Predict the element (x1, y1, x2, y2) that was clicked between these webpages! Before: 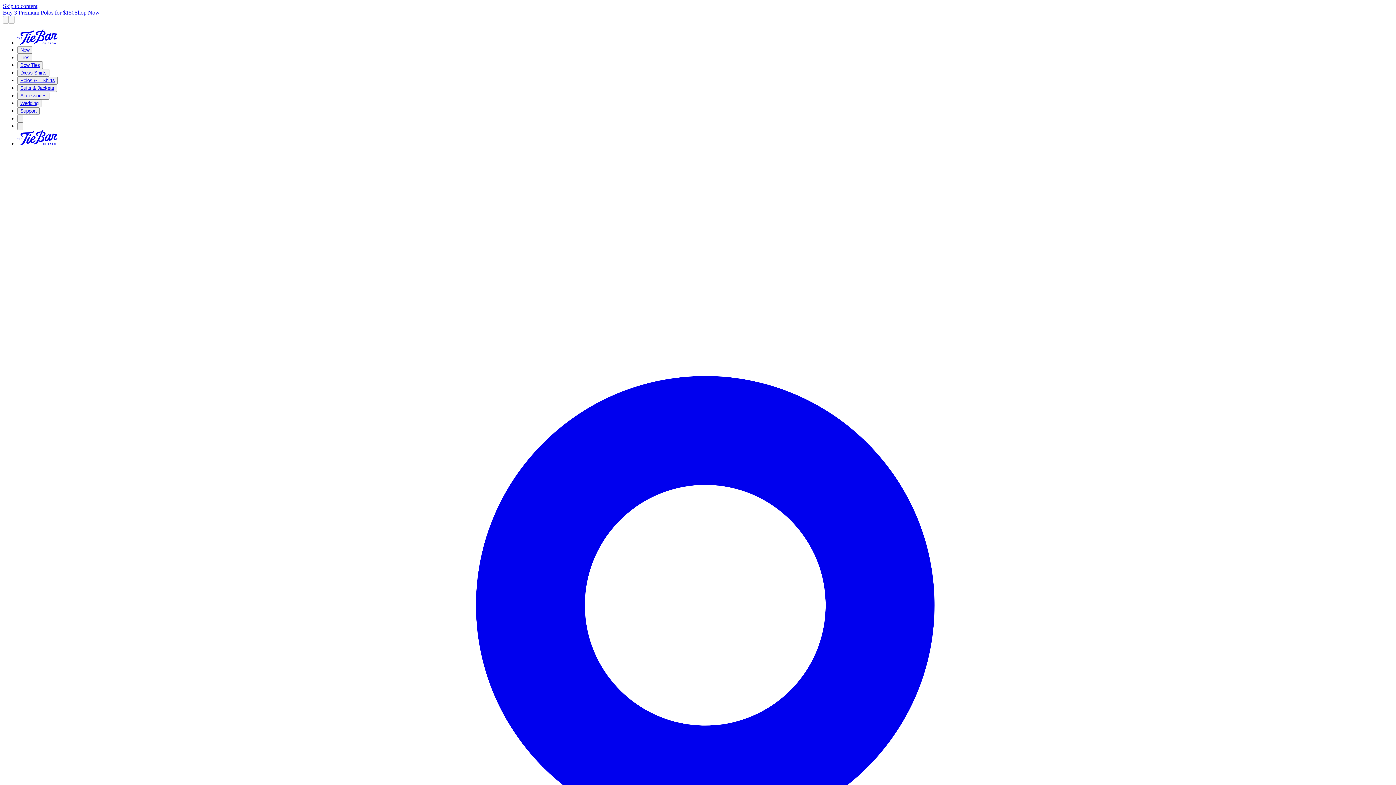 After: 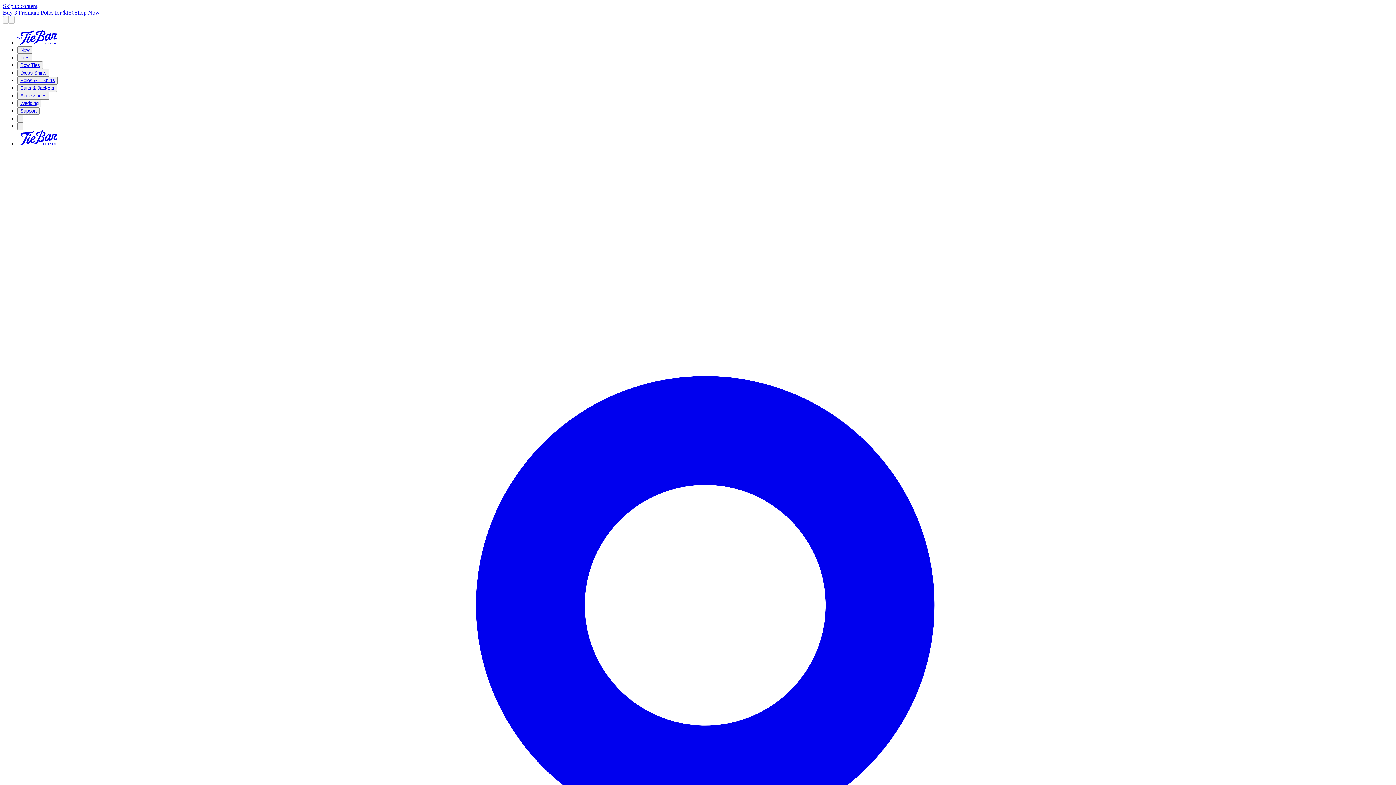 Action: bbox: (17, 114, 23, 122)